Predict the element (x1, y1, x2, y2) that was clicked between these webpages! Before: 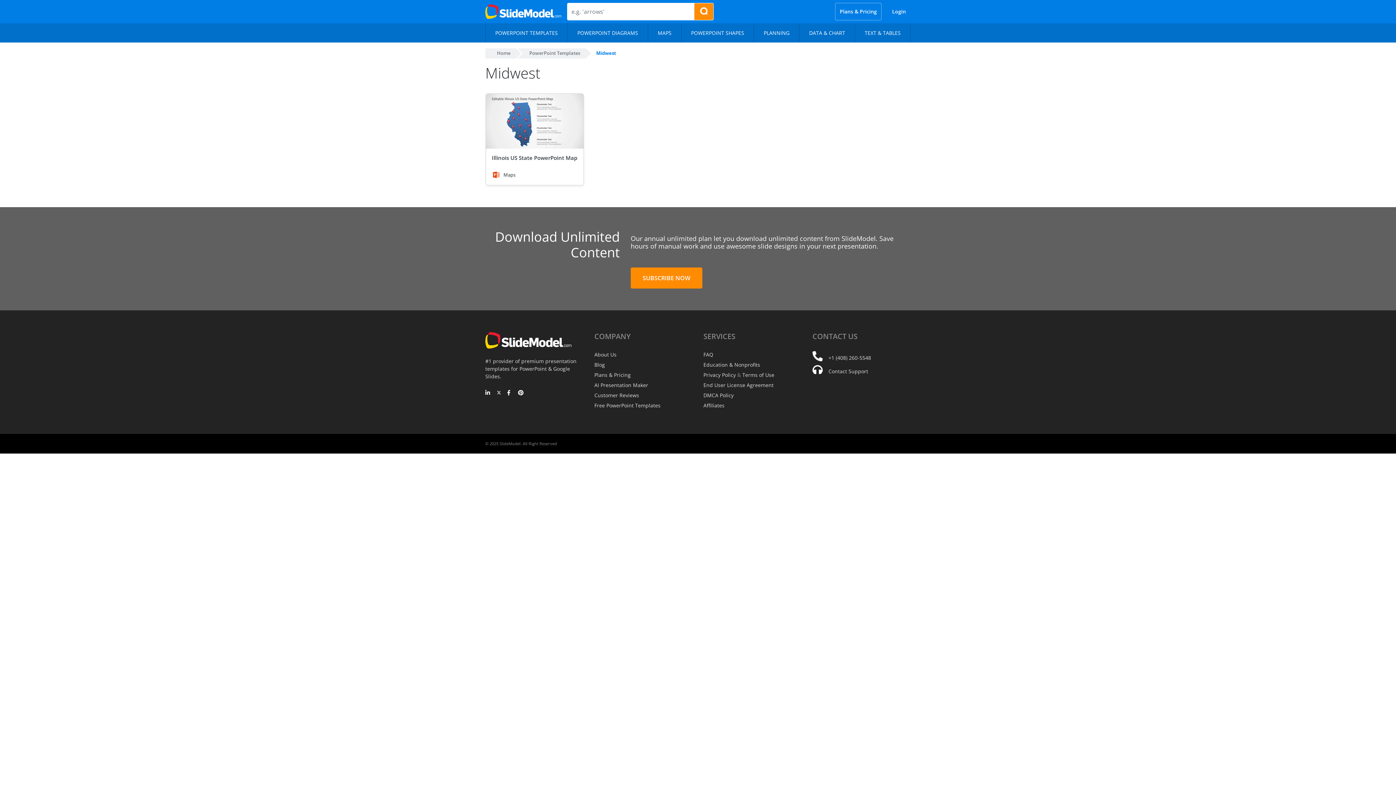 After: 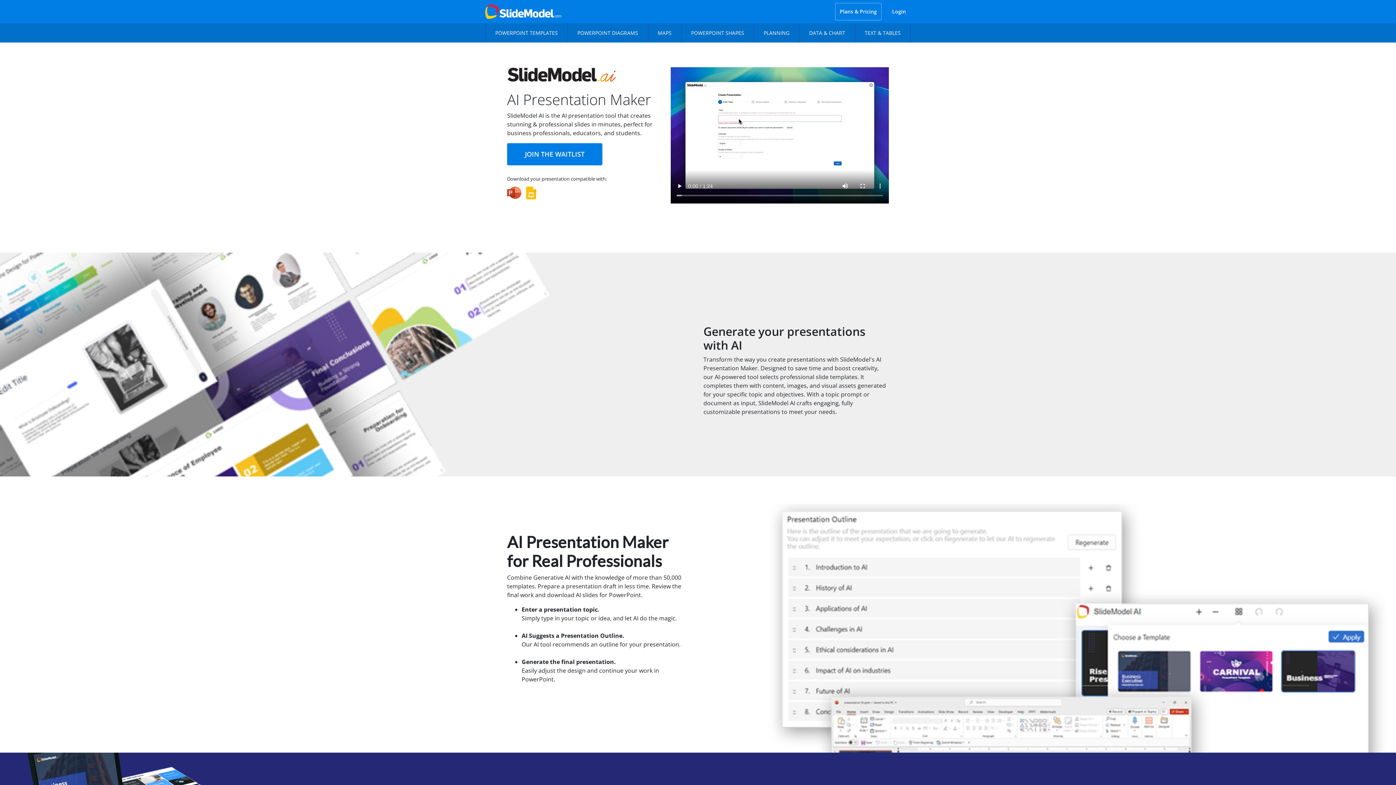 Action: label: AI Presentation Maker bbox: (594, 381, 648, 388)